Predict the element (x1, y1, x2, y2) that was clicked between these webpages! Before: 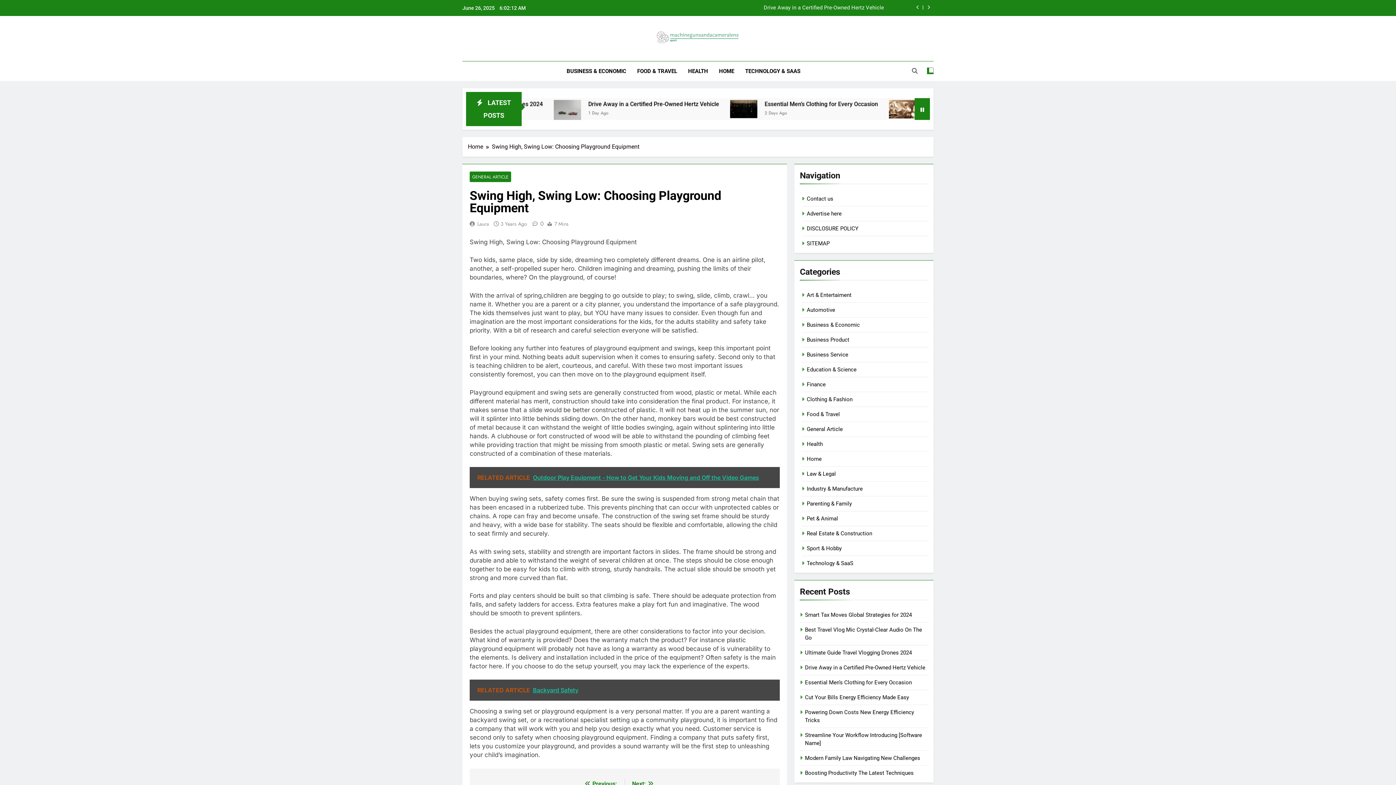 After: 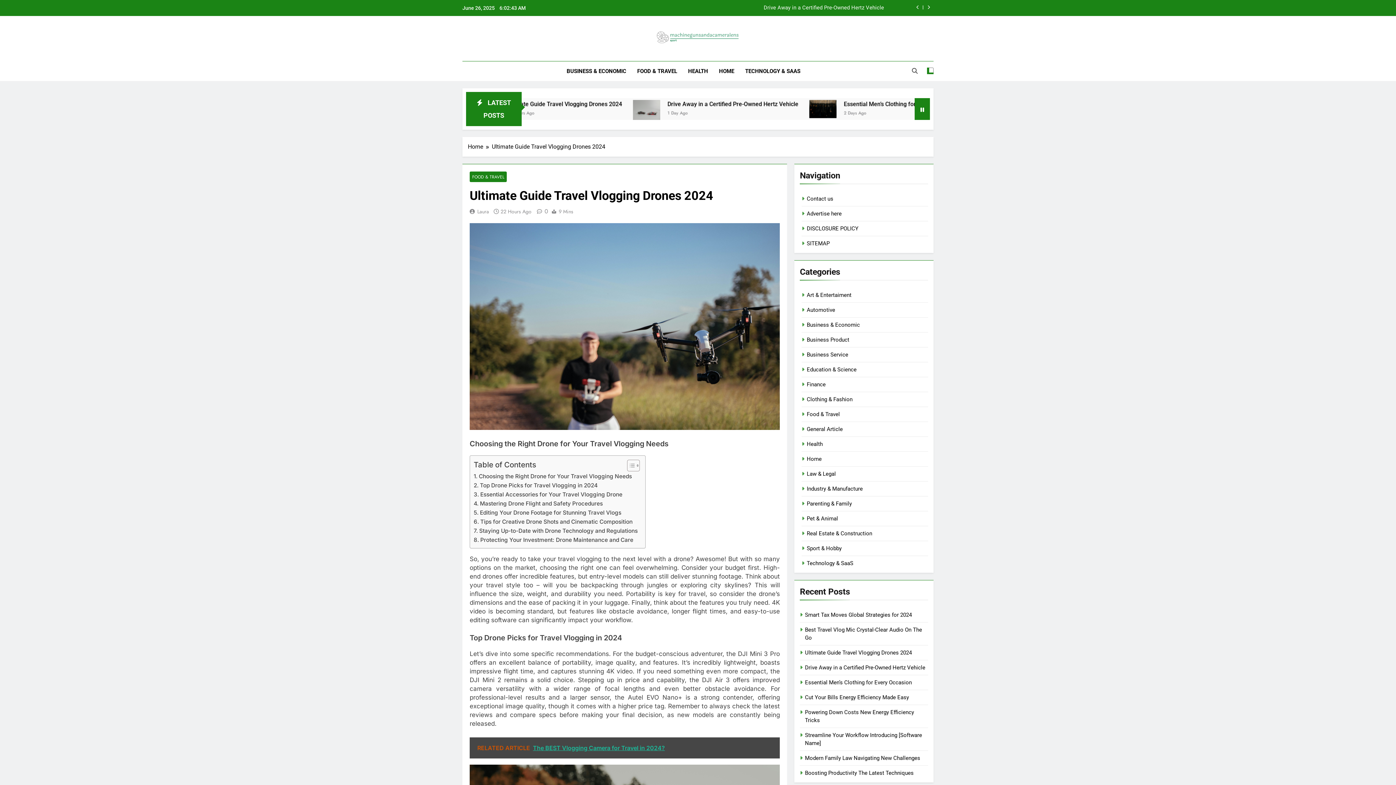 Action: bbox: (805, 649, 912, 656) label: Ultimate Guide Travel Vlogging Drones 2024